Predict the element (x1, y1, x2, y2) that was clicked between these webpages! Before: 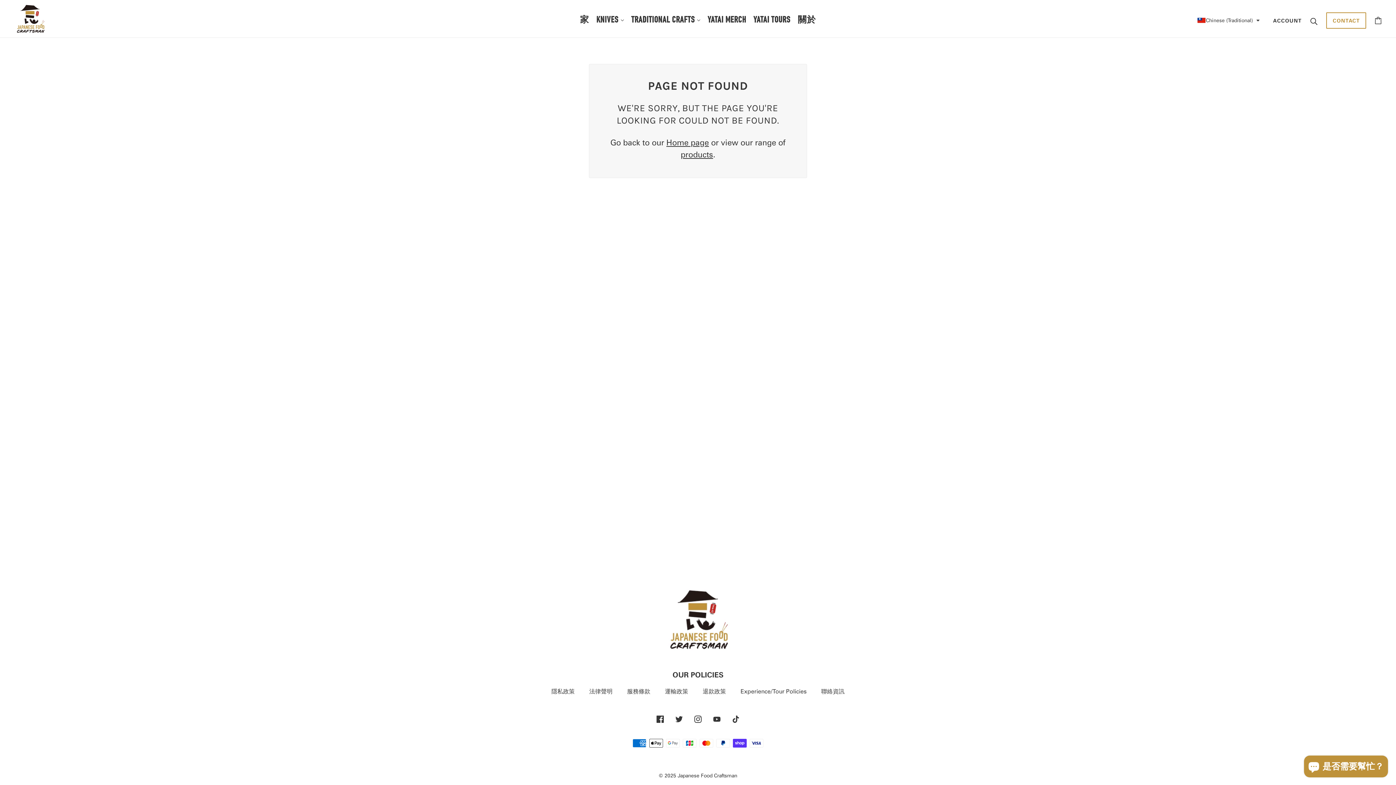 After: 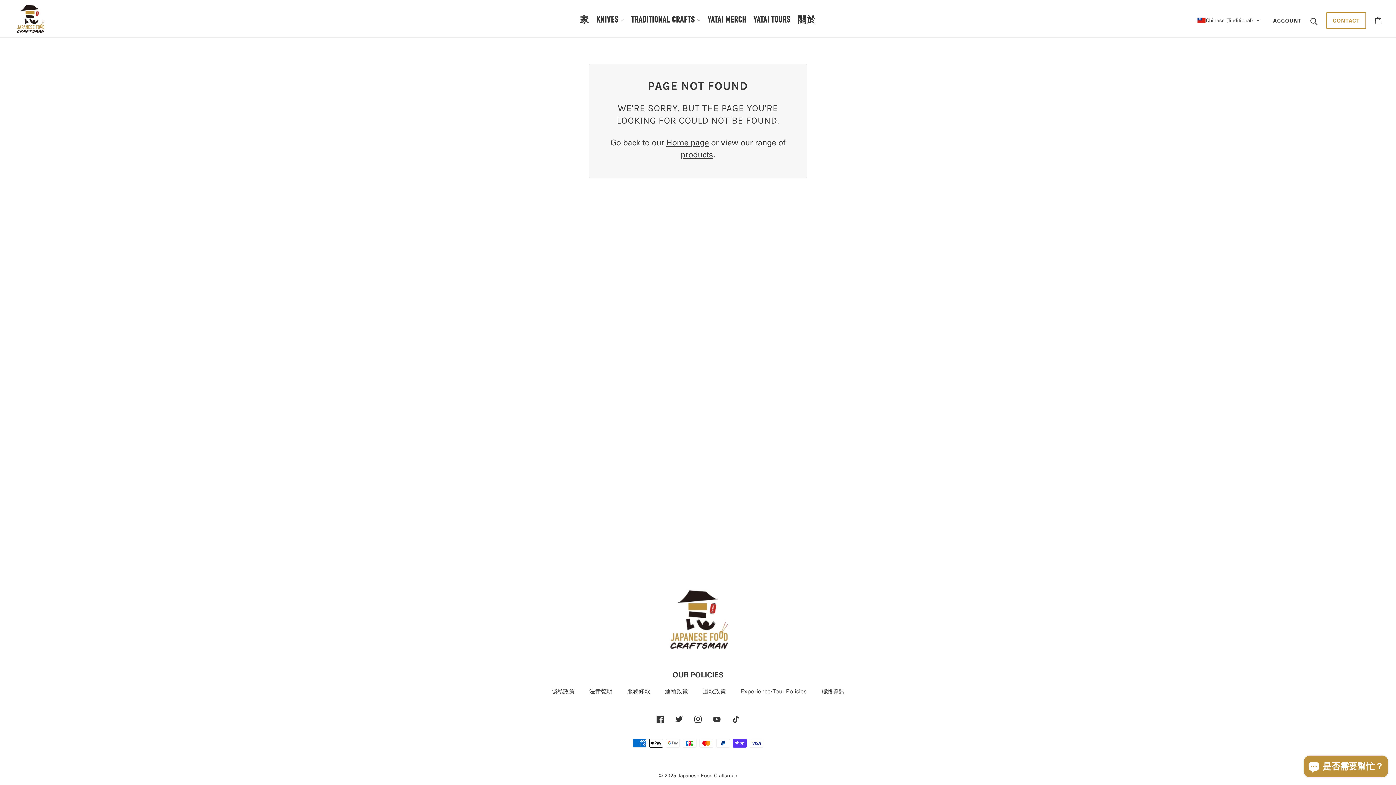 Action: bbox: (680, 149, 713, 159) label: products